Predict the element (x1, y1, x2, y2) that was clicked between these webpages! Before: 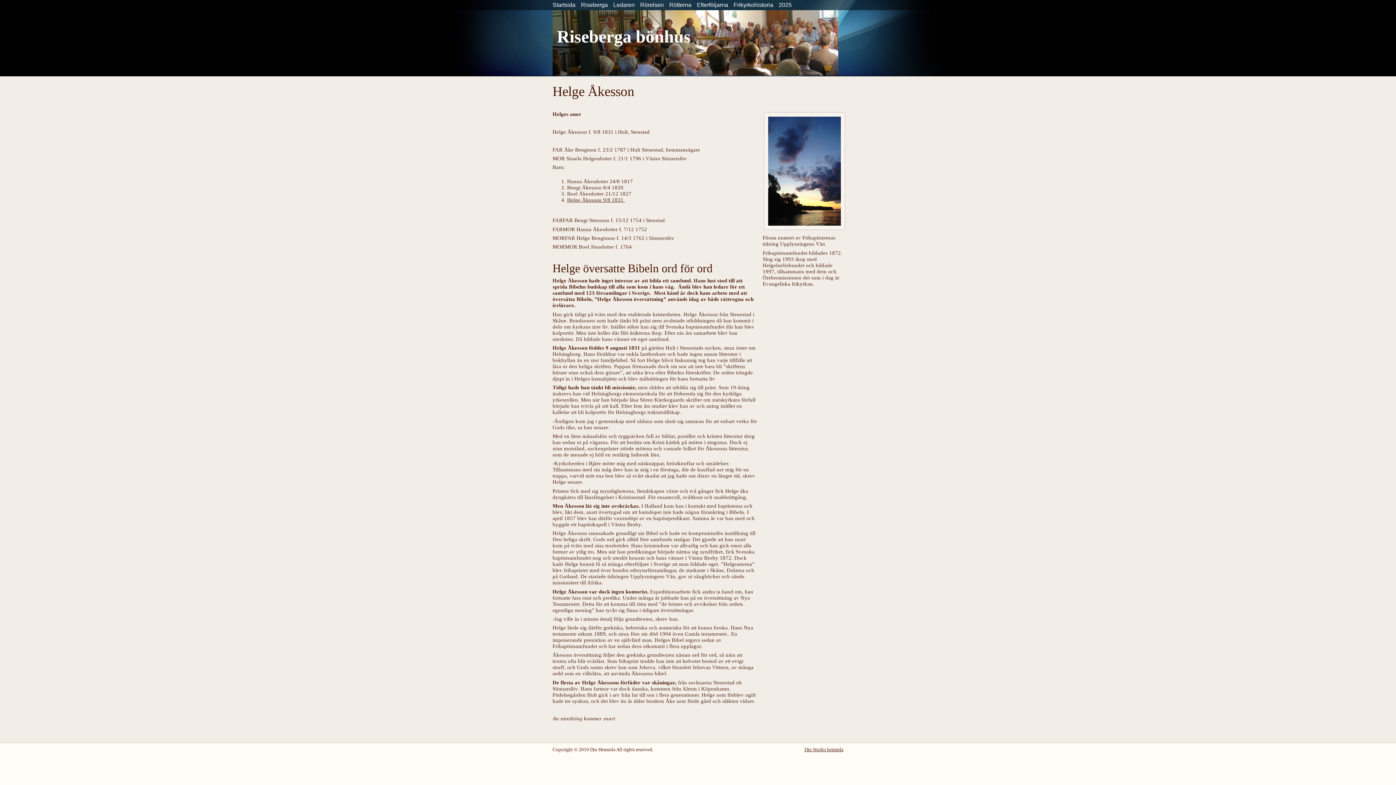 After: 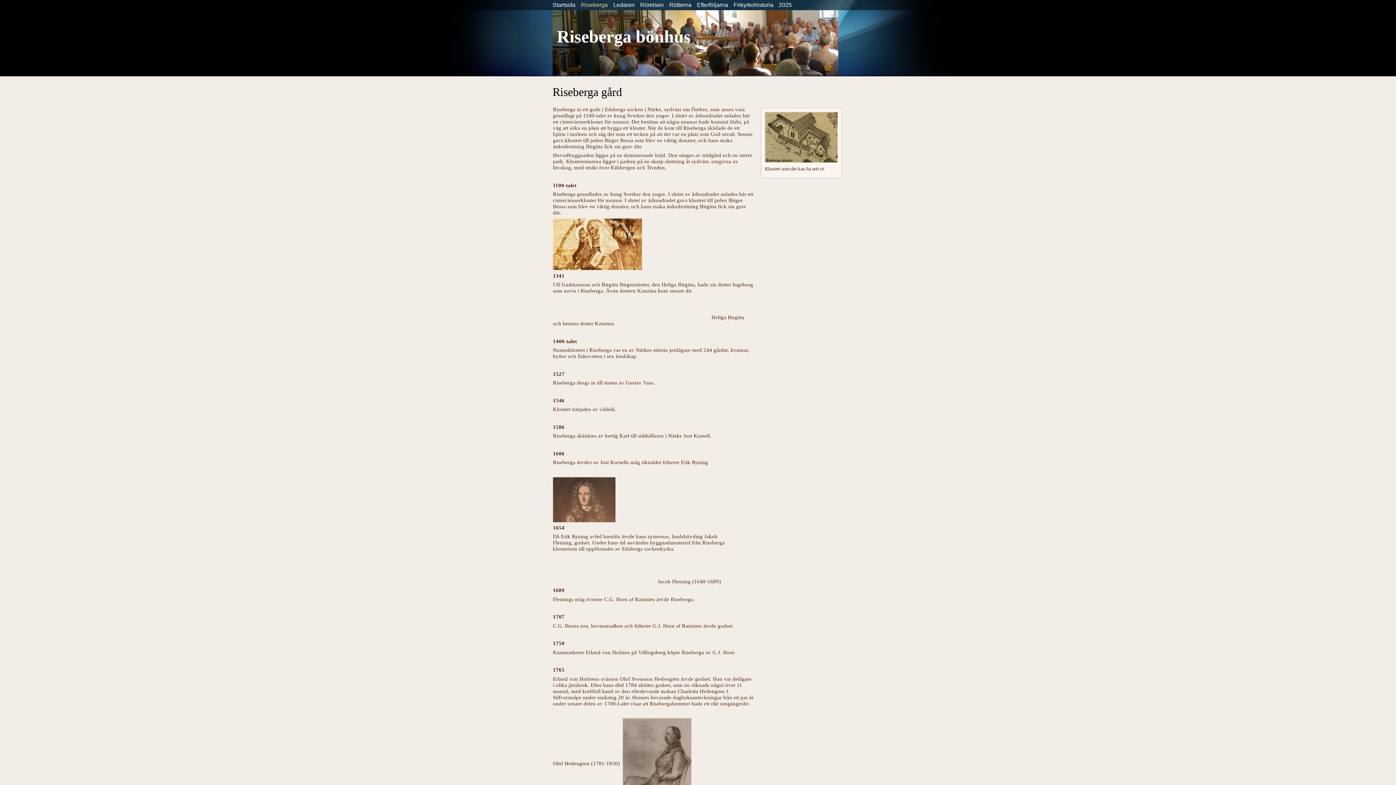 Action: bbox: (581, 0, 608, 10) label: Riseberga